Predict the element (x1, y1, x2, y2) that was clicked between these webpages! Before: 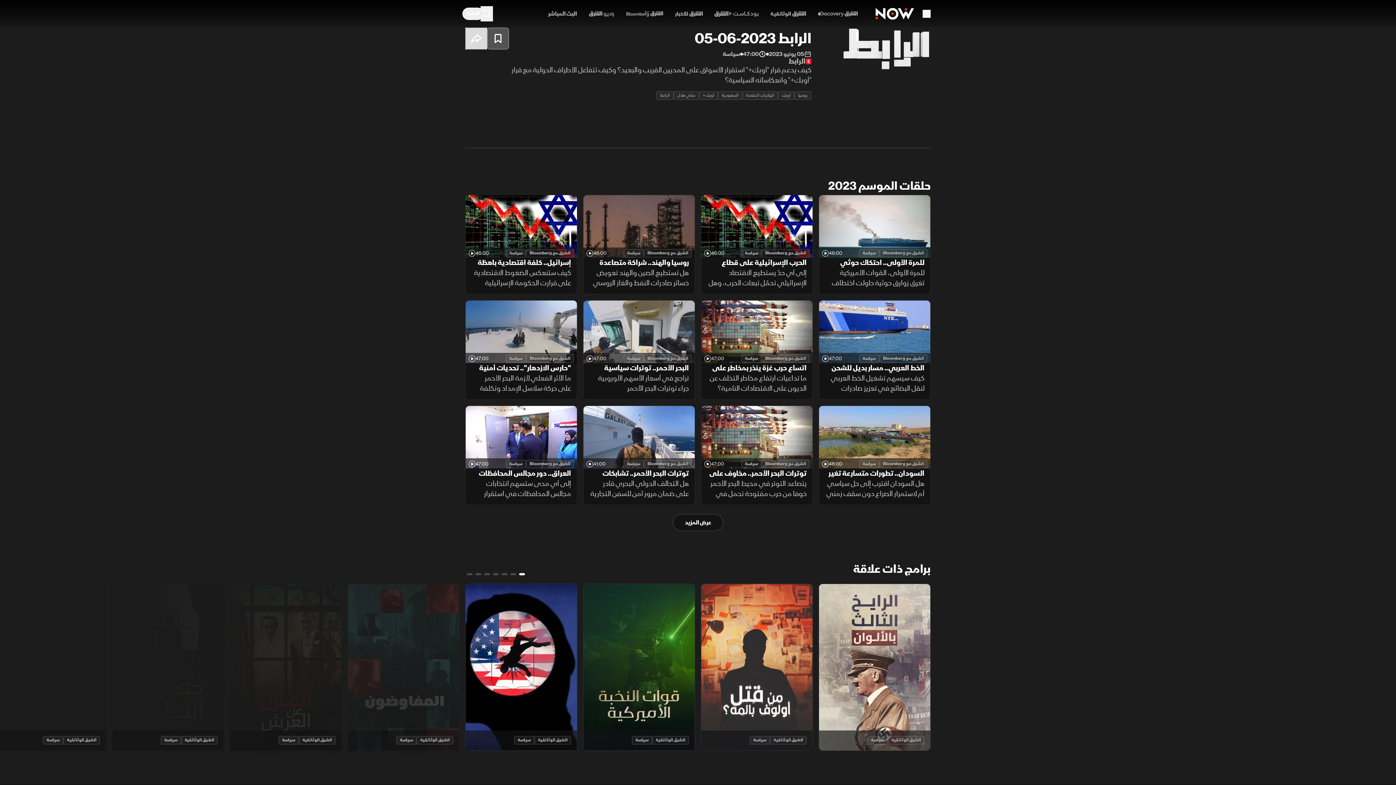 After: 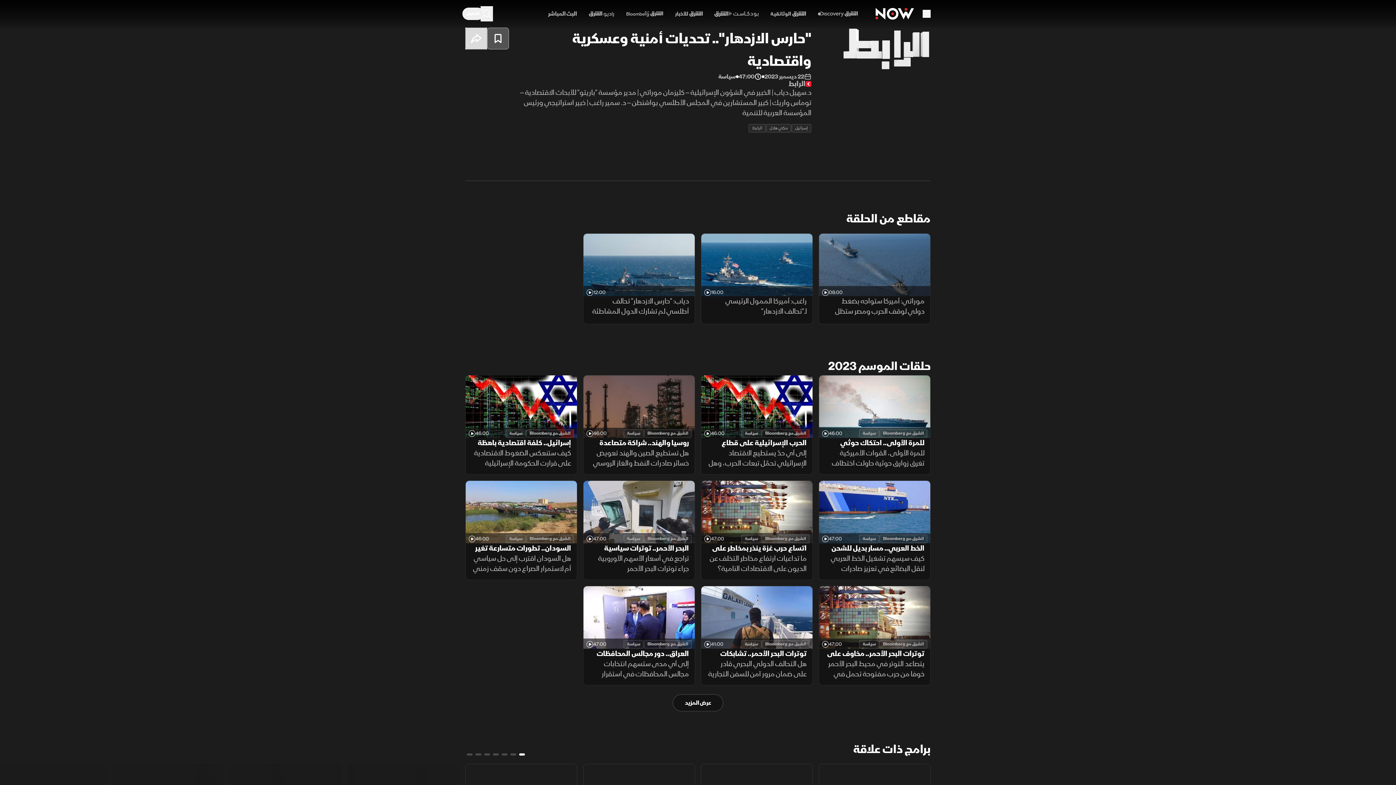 Action: bbox: (465, 300, 577, 363)